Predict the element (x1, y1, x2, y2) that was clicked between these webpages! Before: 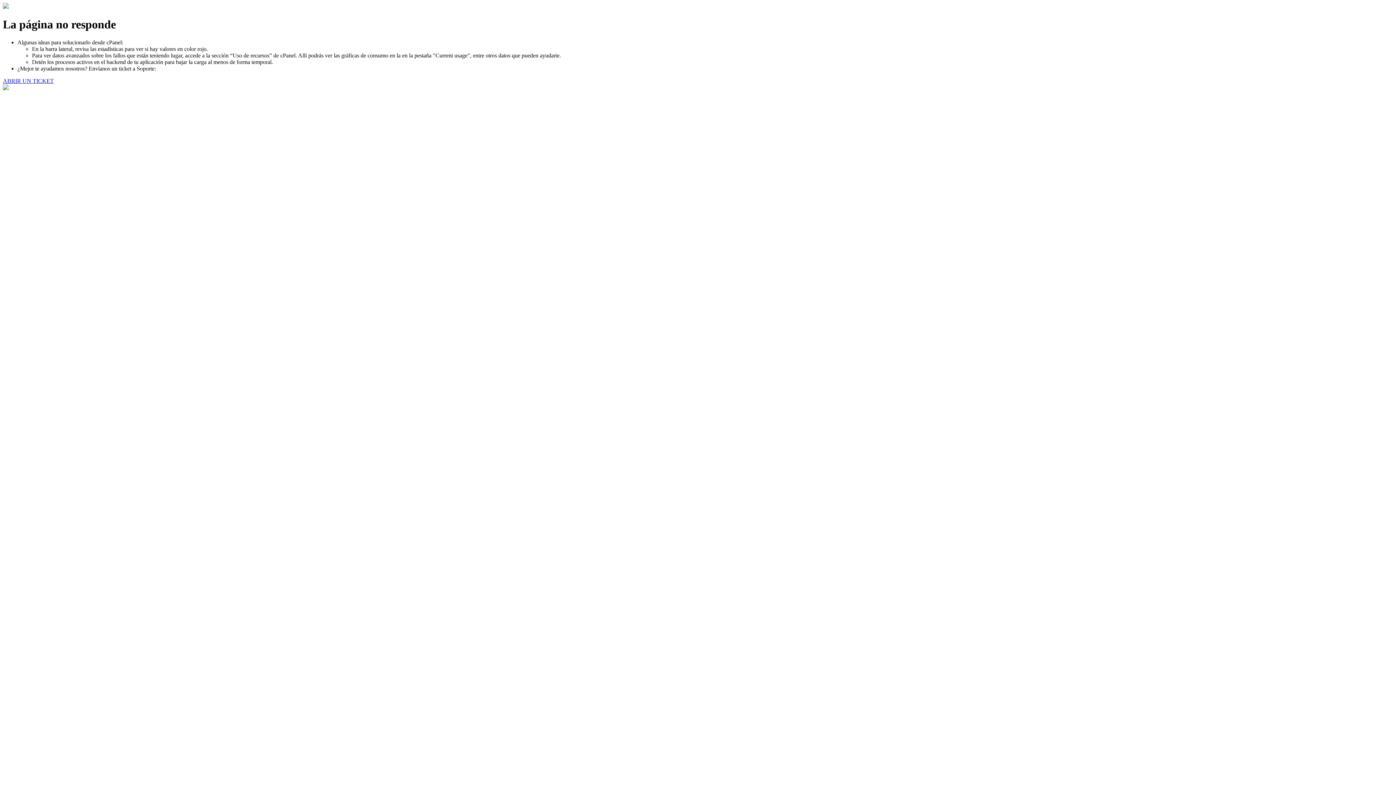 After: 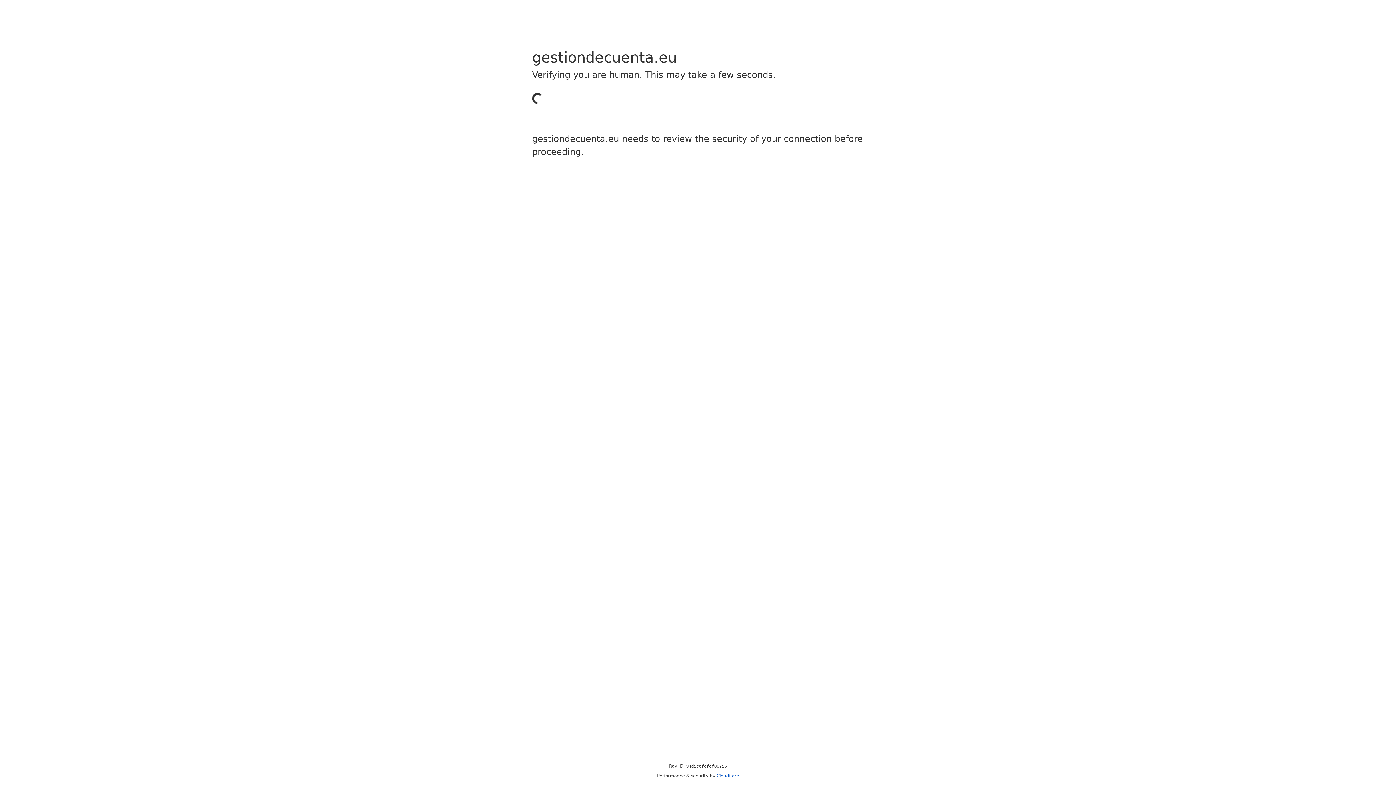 Action: bbox: (2, 77, 53, 83) label: ABRIR UN TICKET